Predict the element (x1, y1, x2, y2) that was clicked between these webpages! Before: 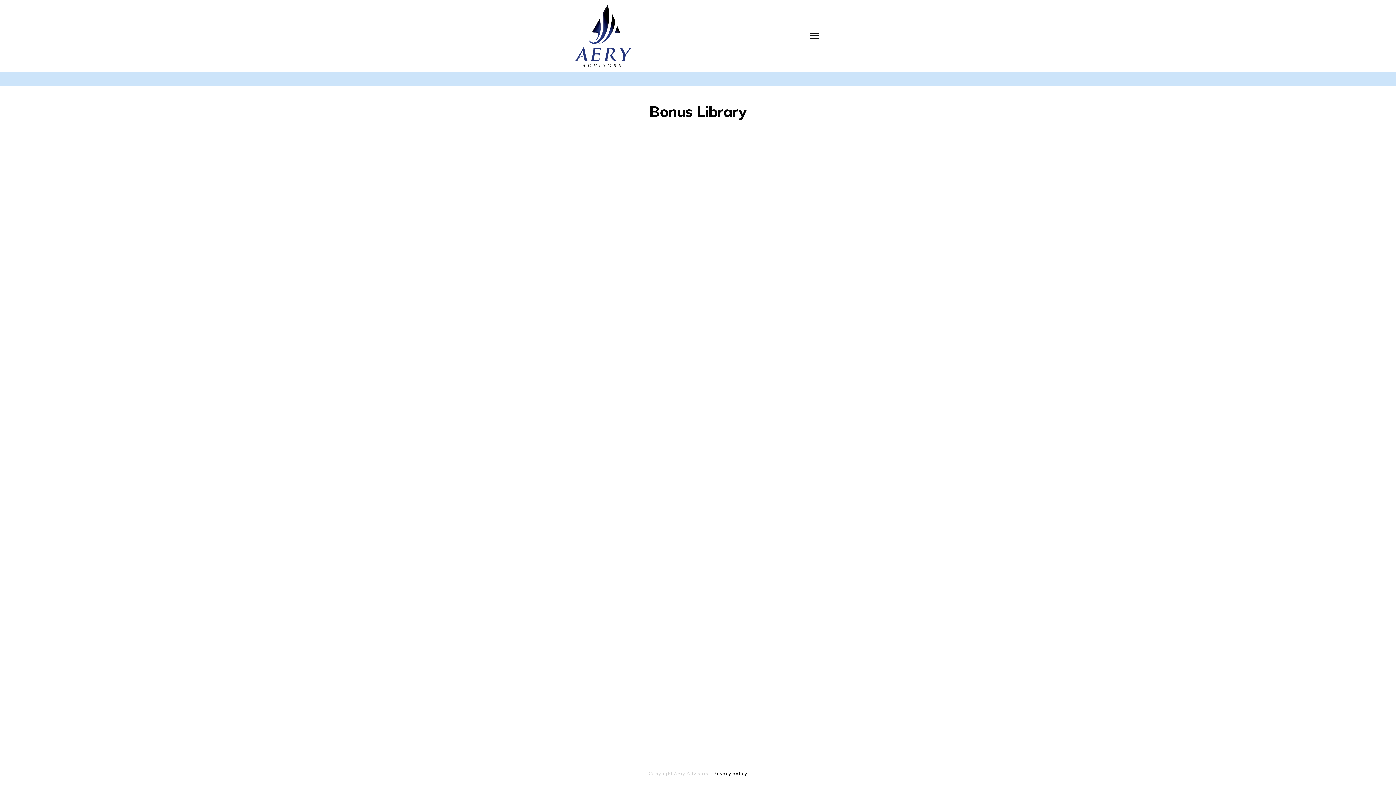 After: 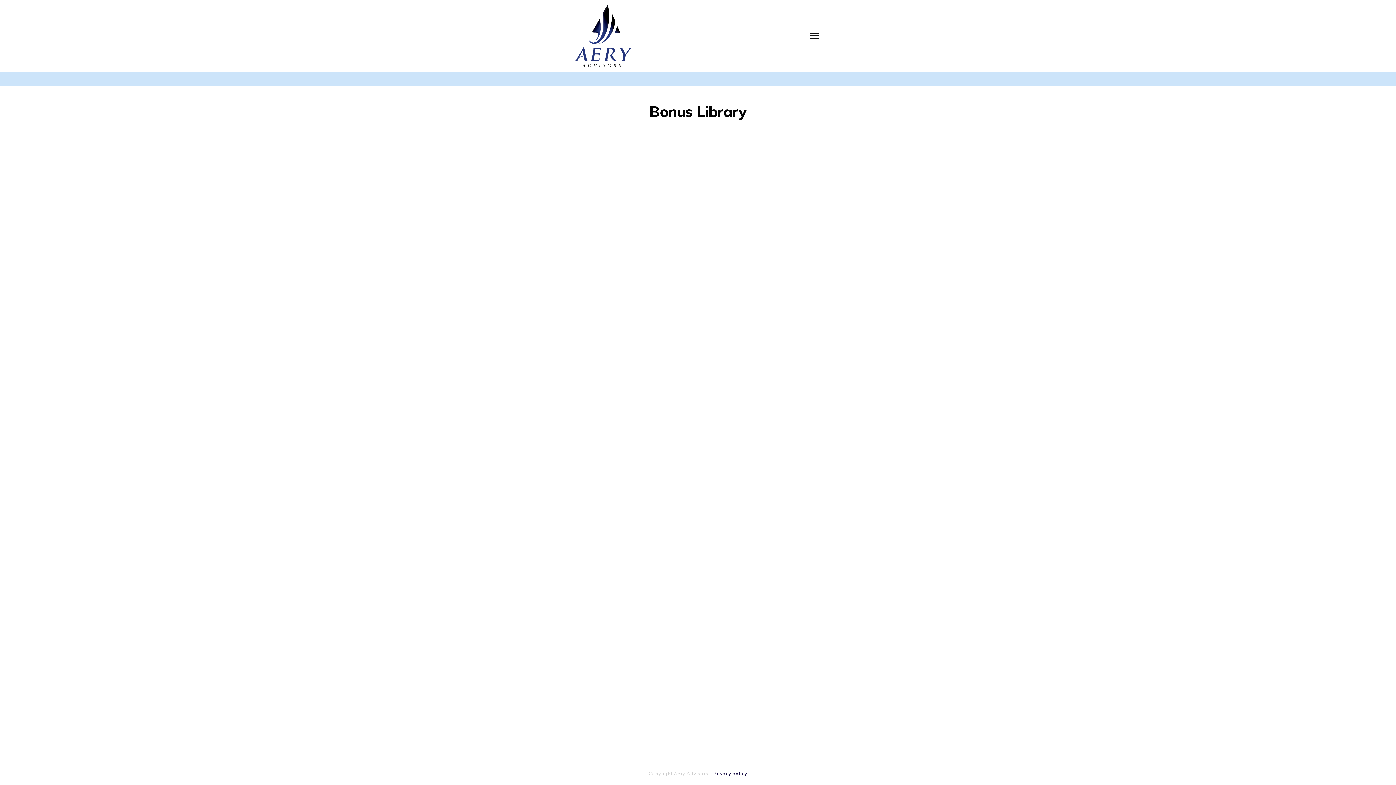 Action: bbox: (713, 771, 747, 776) label: Privacy policy